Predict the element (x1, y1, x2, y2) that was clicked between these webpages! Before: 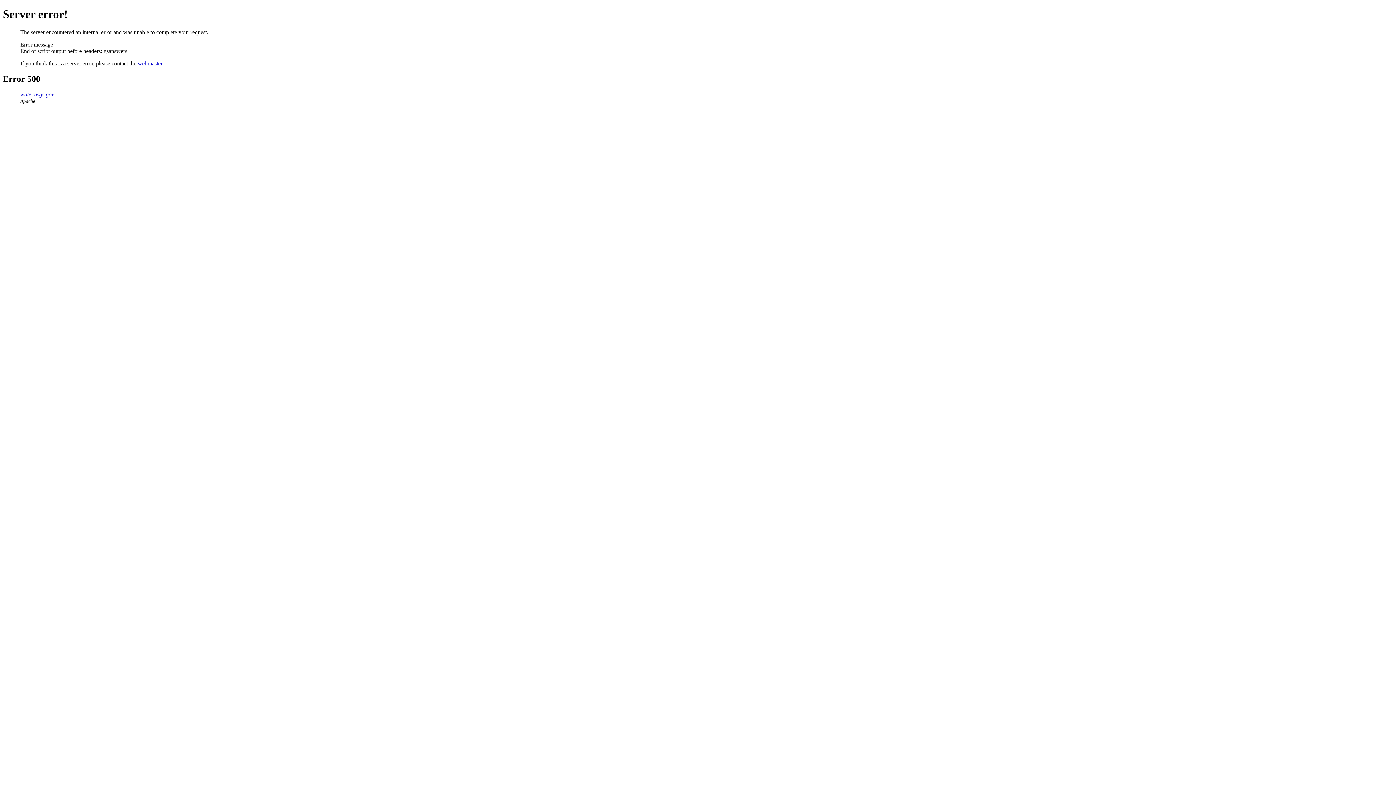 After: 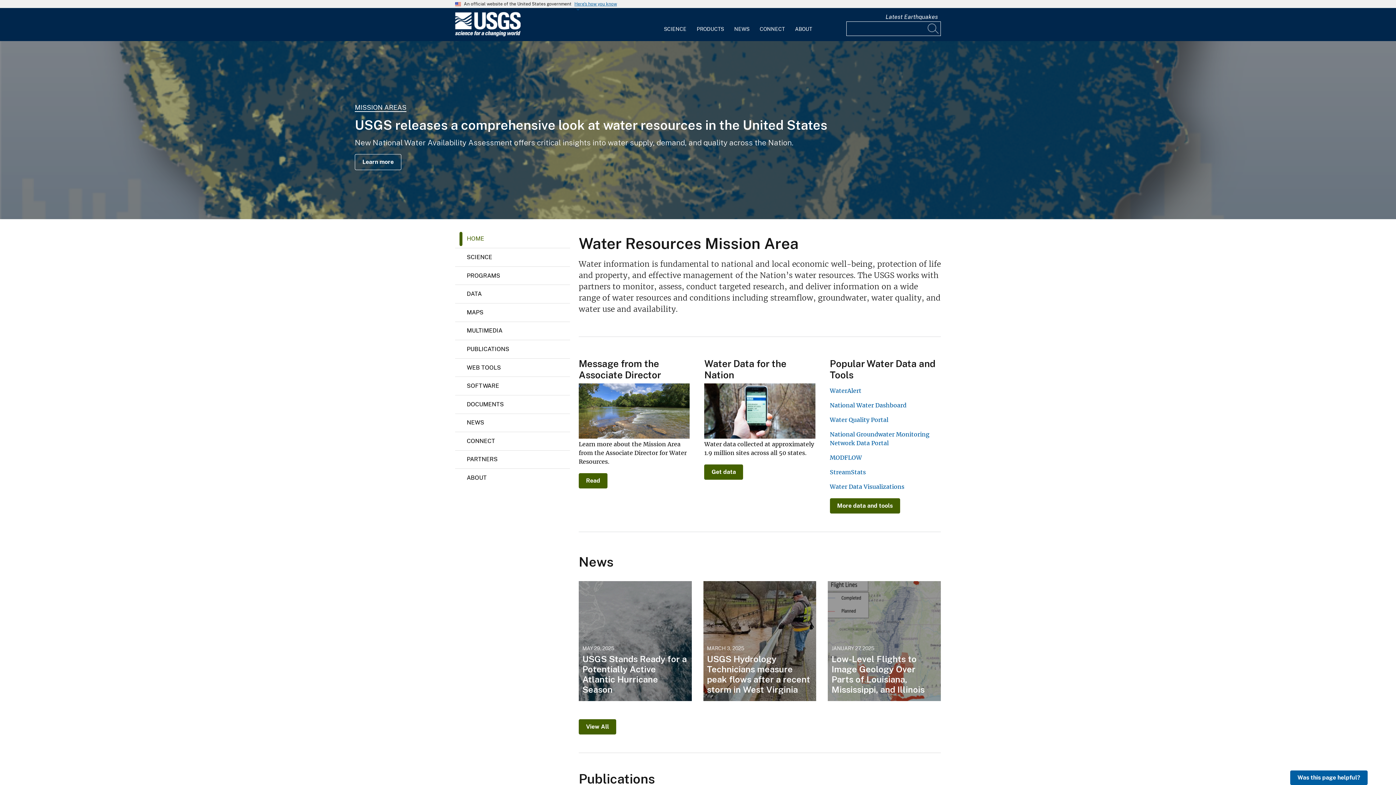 Action: bbox: (20, 91, 54, 97) label: water.usgs.gov